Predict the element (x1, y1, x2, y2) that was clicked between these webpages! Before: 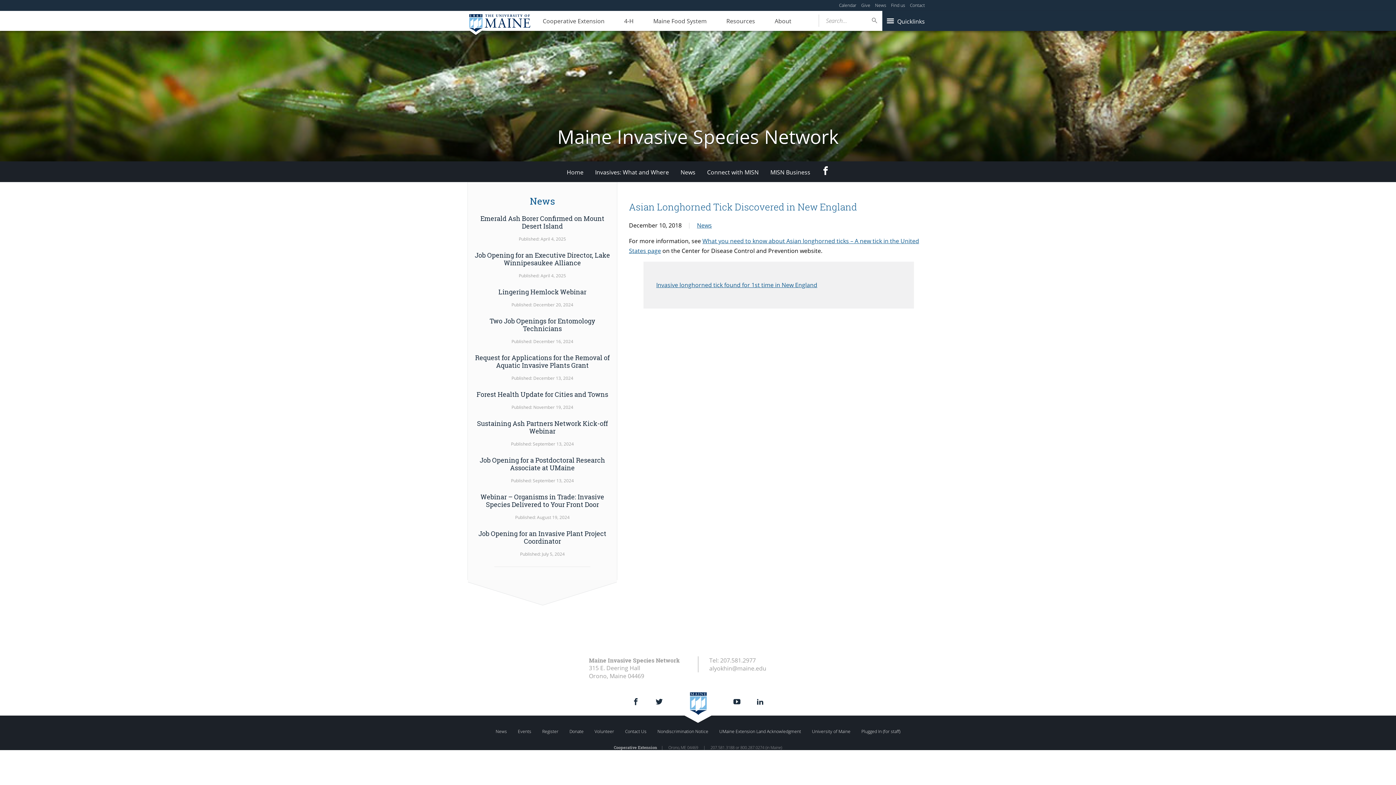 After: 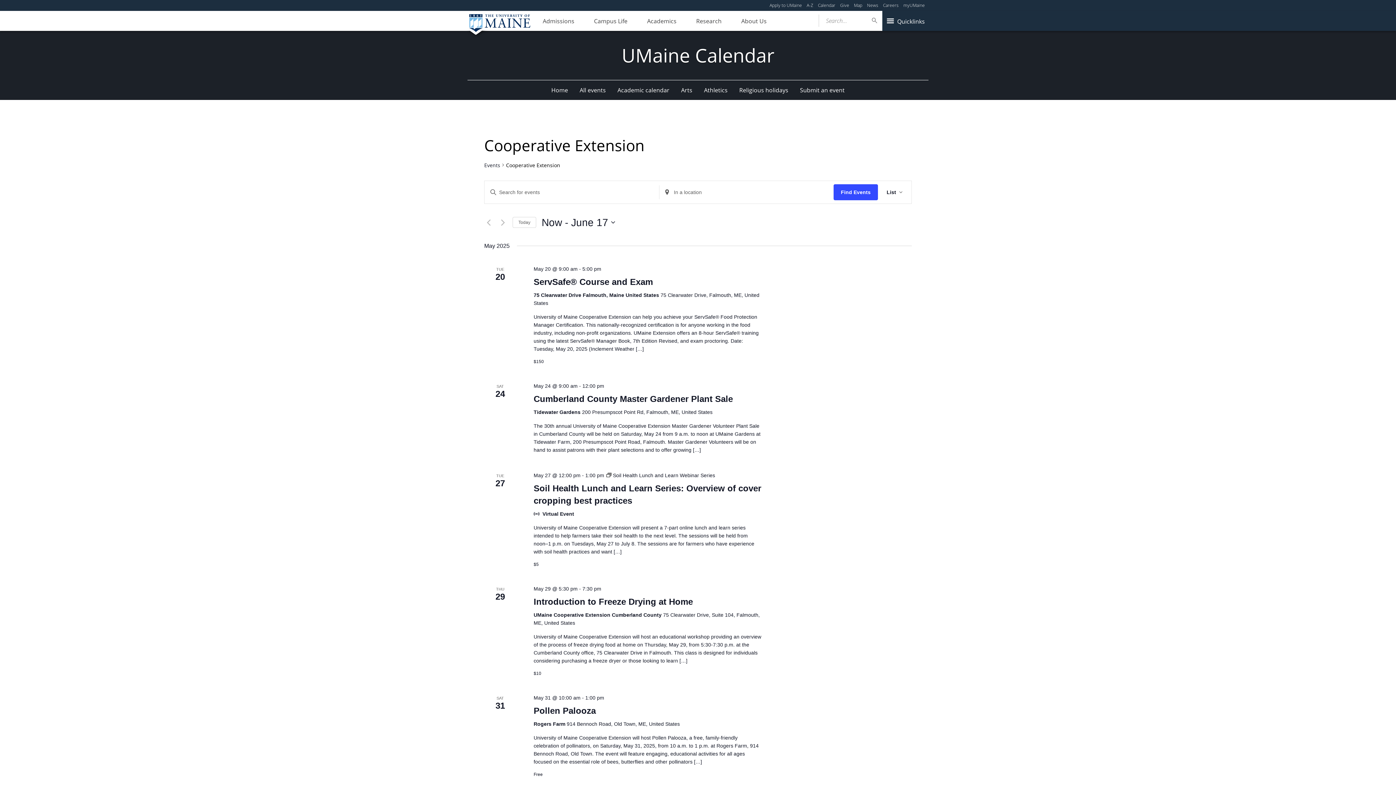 Action: bbox: (839, 2, 856, 8) label: Calendar